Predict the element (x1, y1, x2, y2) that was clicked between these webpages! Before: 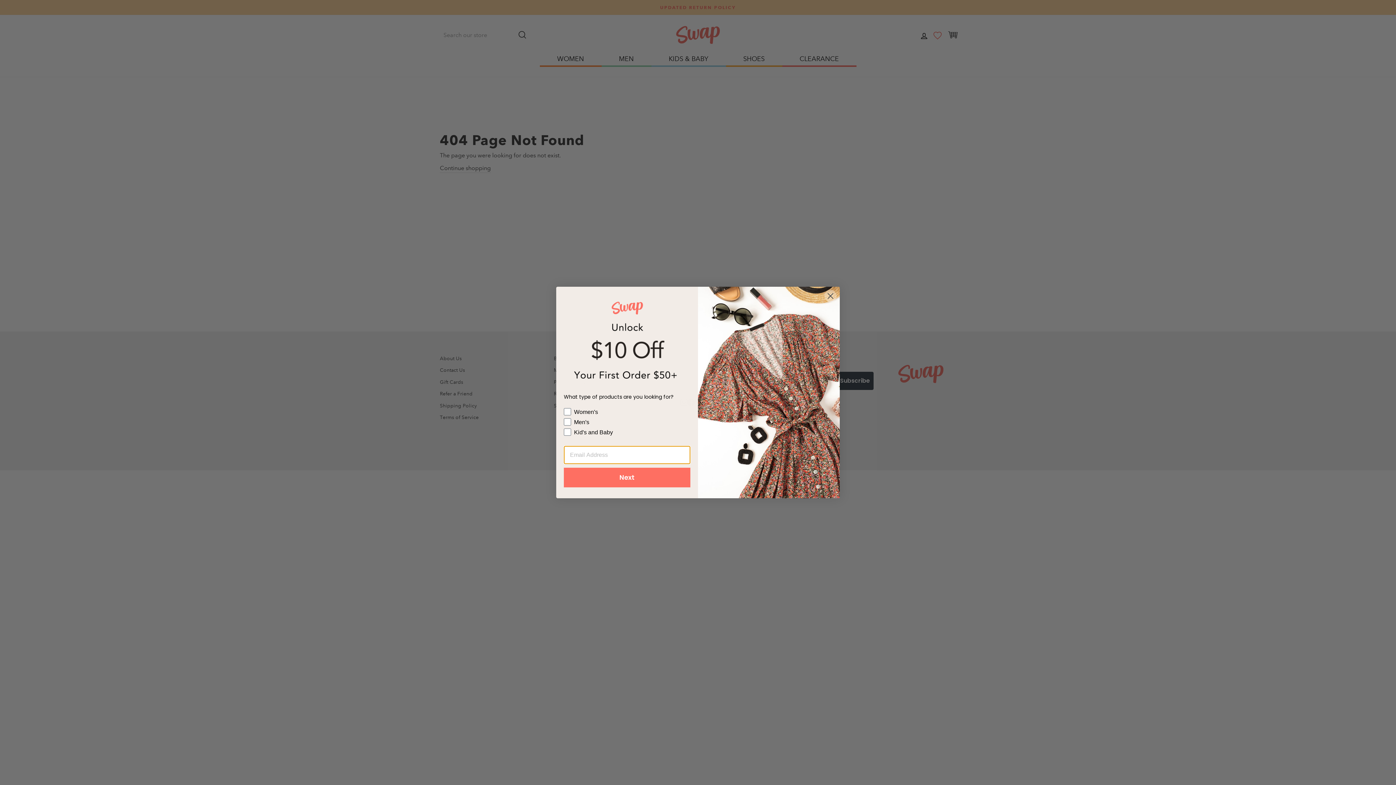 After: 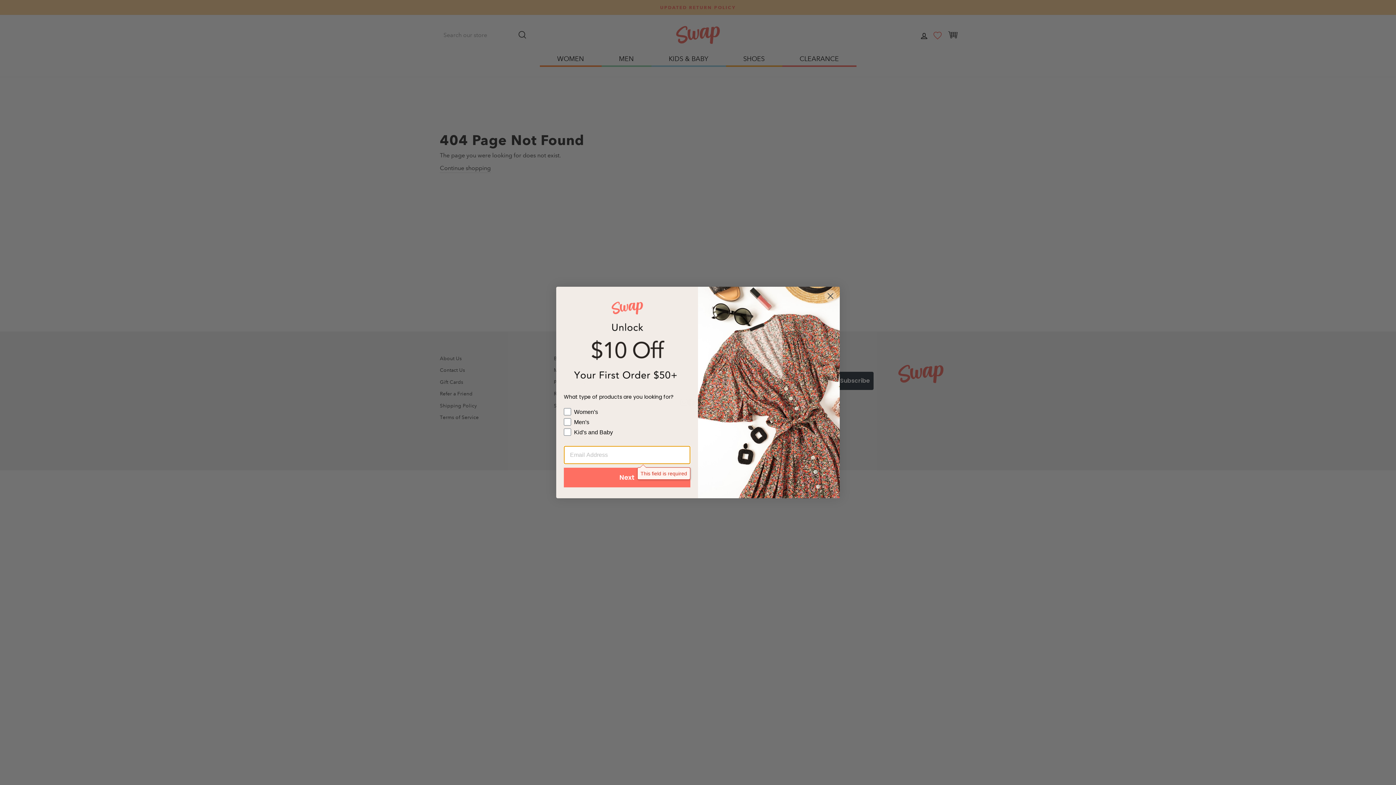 Action: bbox: (564, 468, 690, 487) label: Next